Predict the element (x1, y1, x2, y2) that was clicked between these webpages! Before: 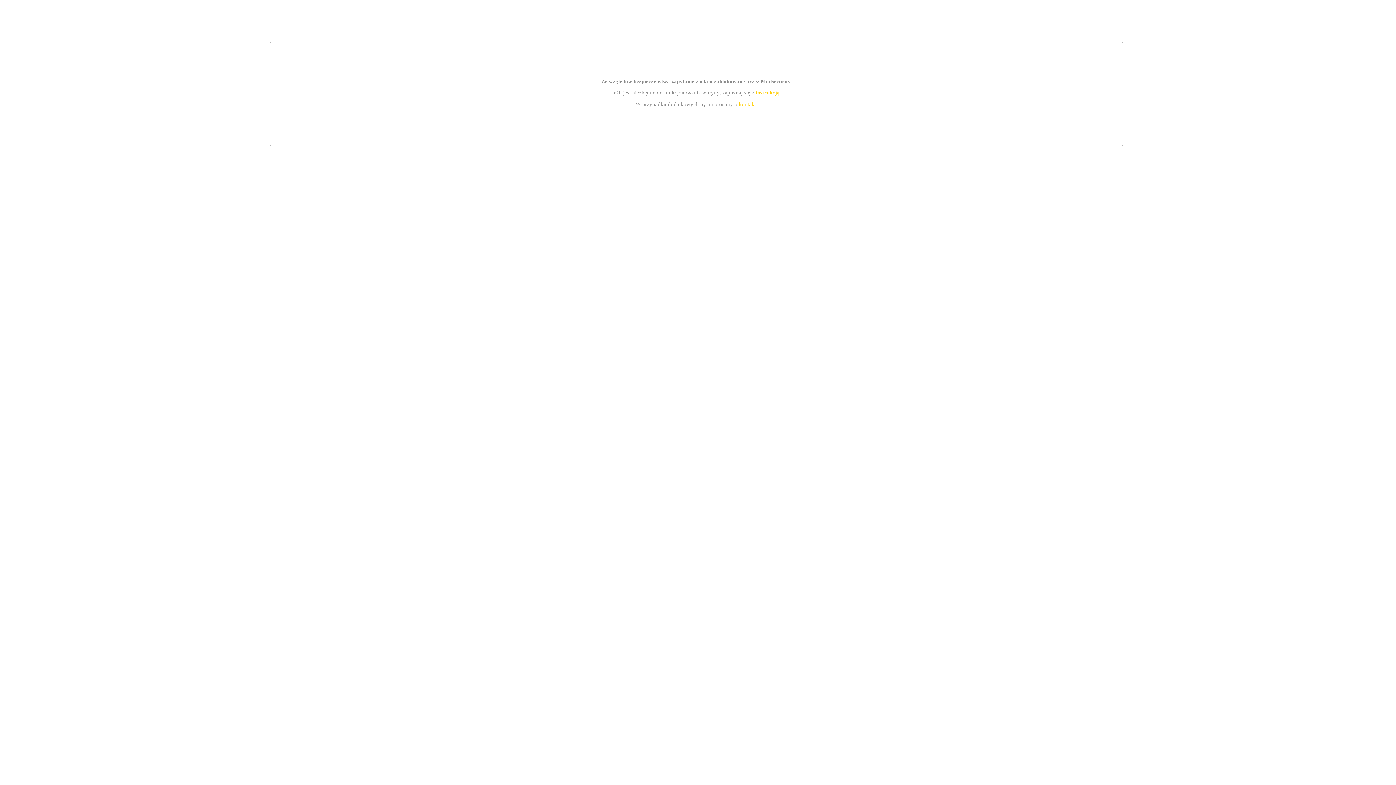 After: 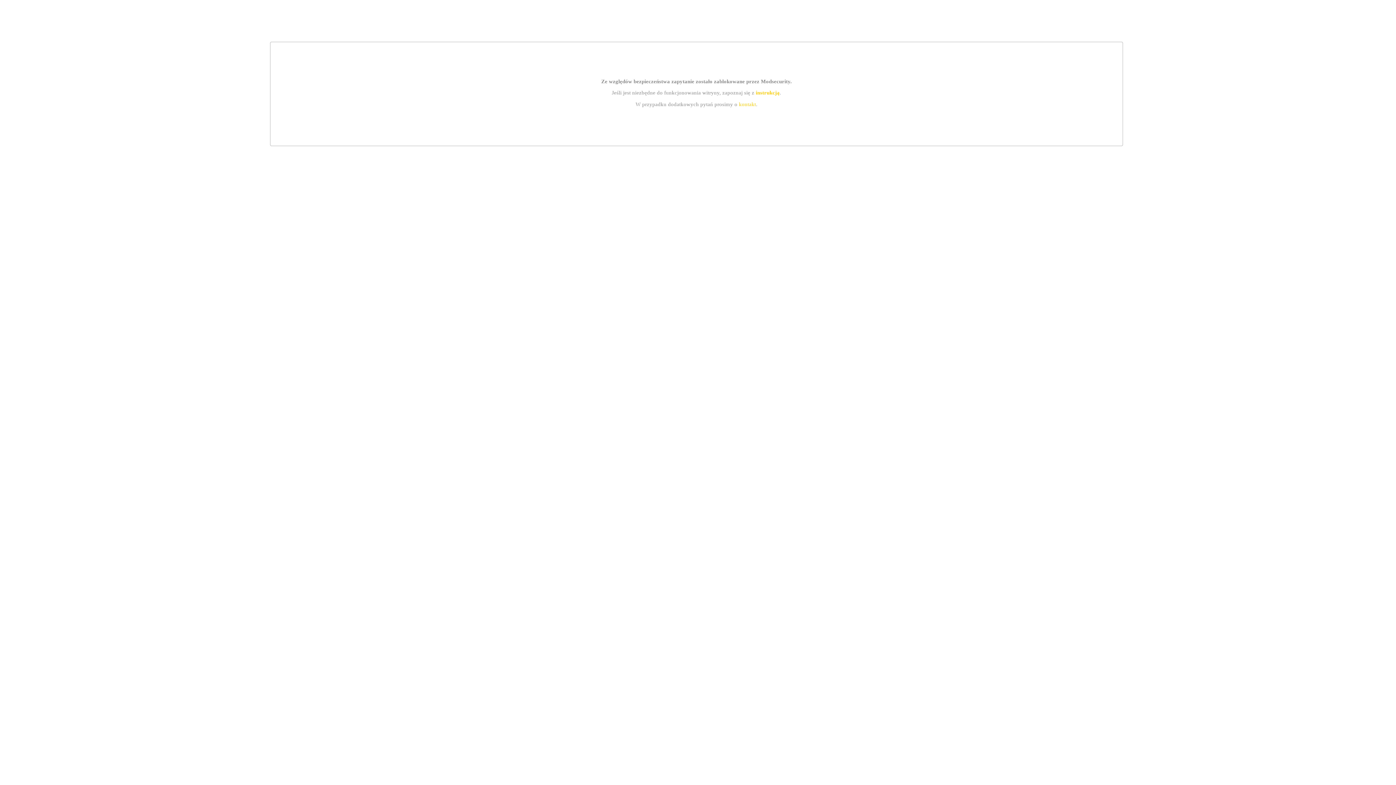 Action: bbox: (739, 101, 756, 107) label: kontakt